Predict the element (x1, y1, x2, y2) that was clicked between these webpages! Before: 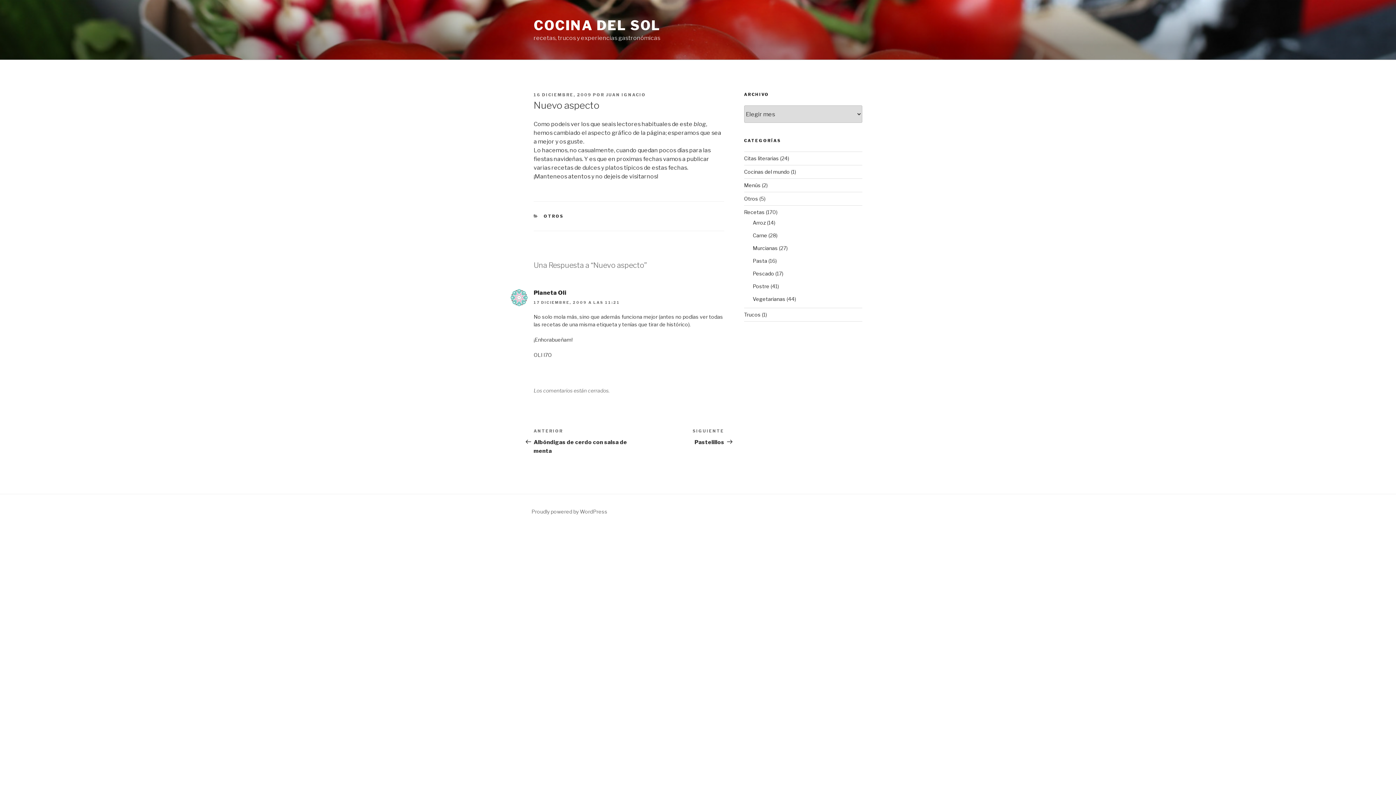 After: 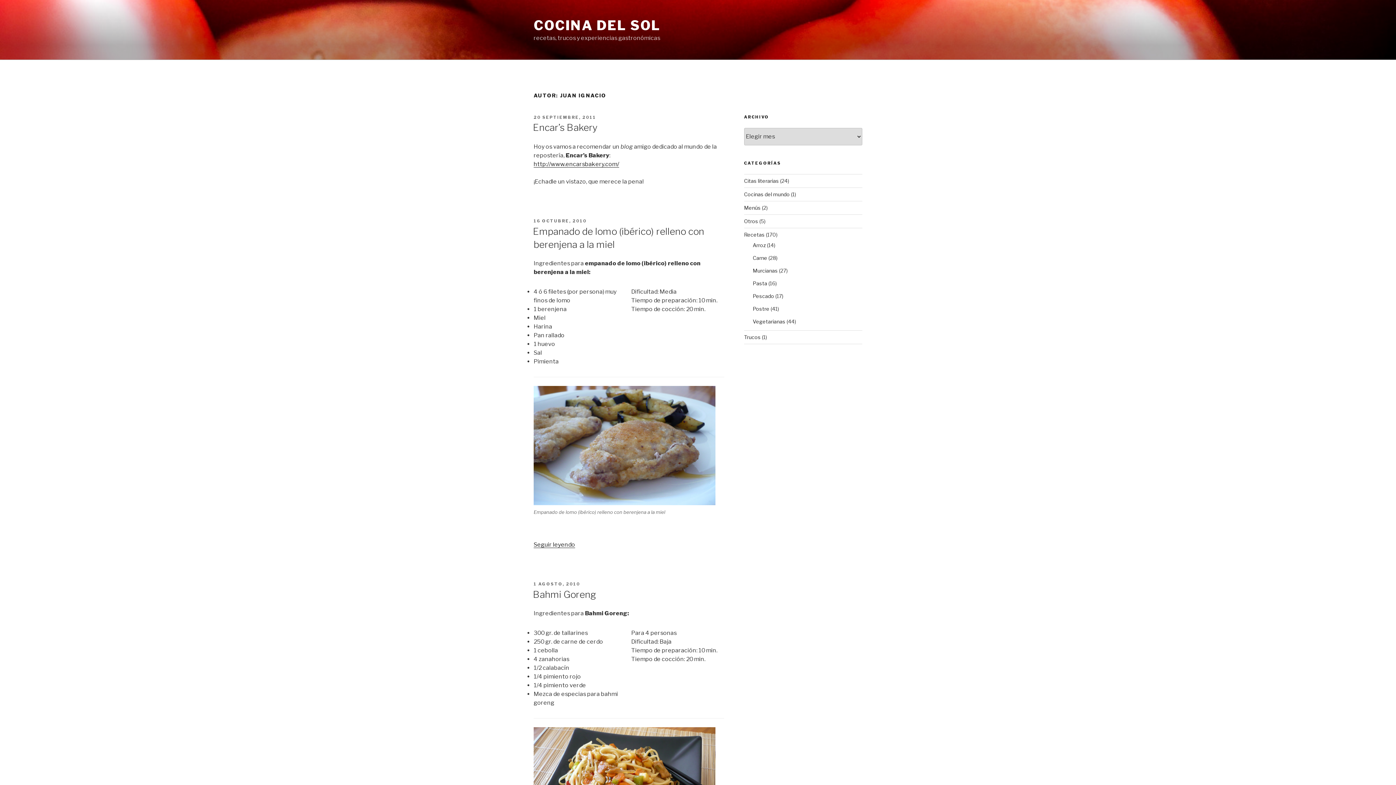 Action: bbox: (606, 92, 646, 97) label: JUAN IGNACIO